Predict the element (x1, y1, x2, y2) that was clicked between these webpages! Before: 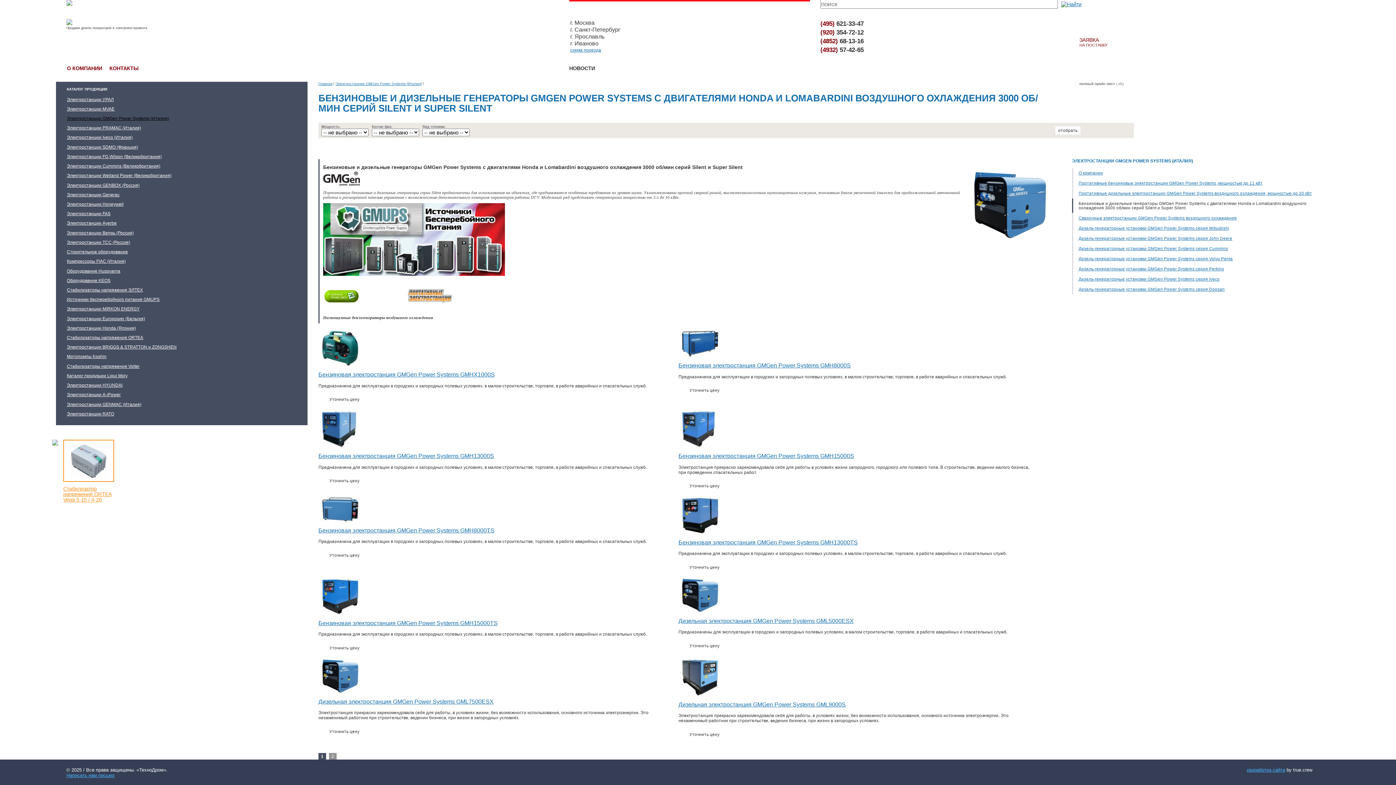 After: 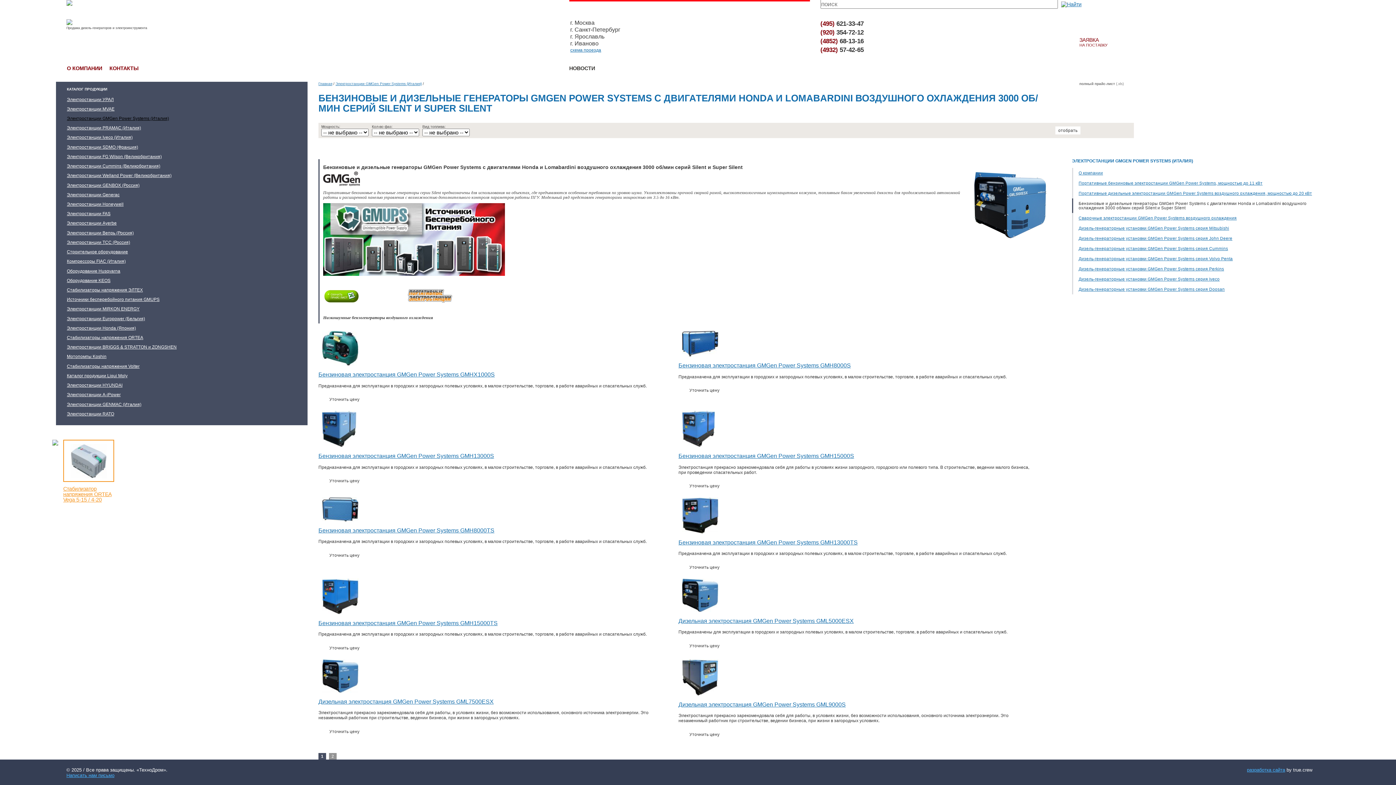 Action: bbox: (1072, 81, 1312, 85) label: полный прайс-лист (.xls)